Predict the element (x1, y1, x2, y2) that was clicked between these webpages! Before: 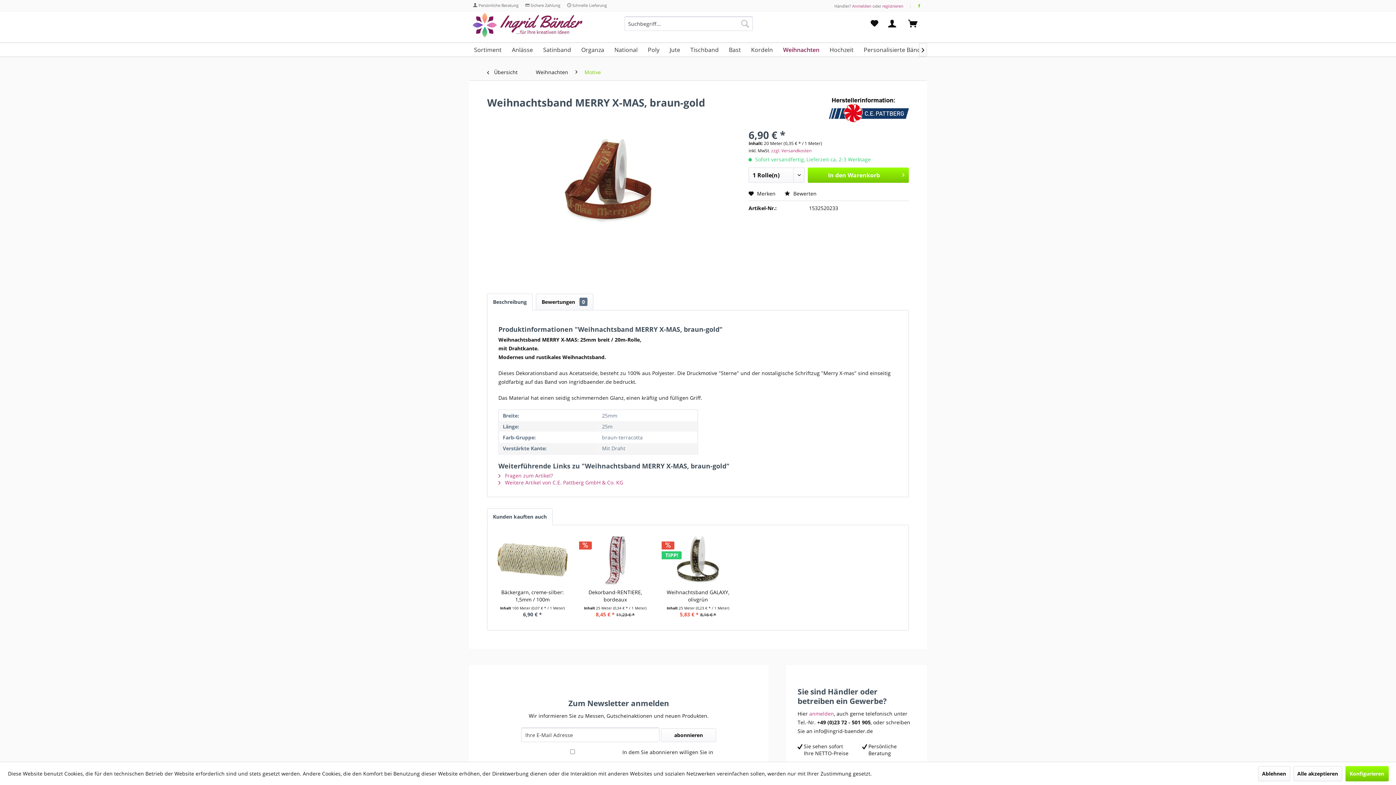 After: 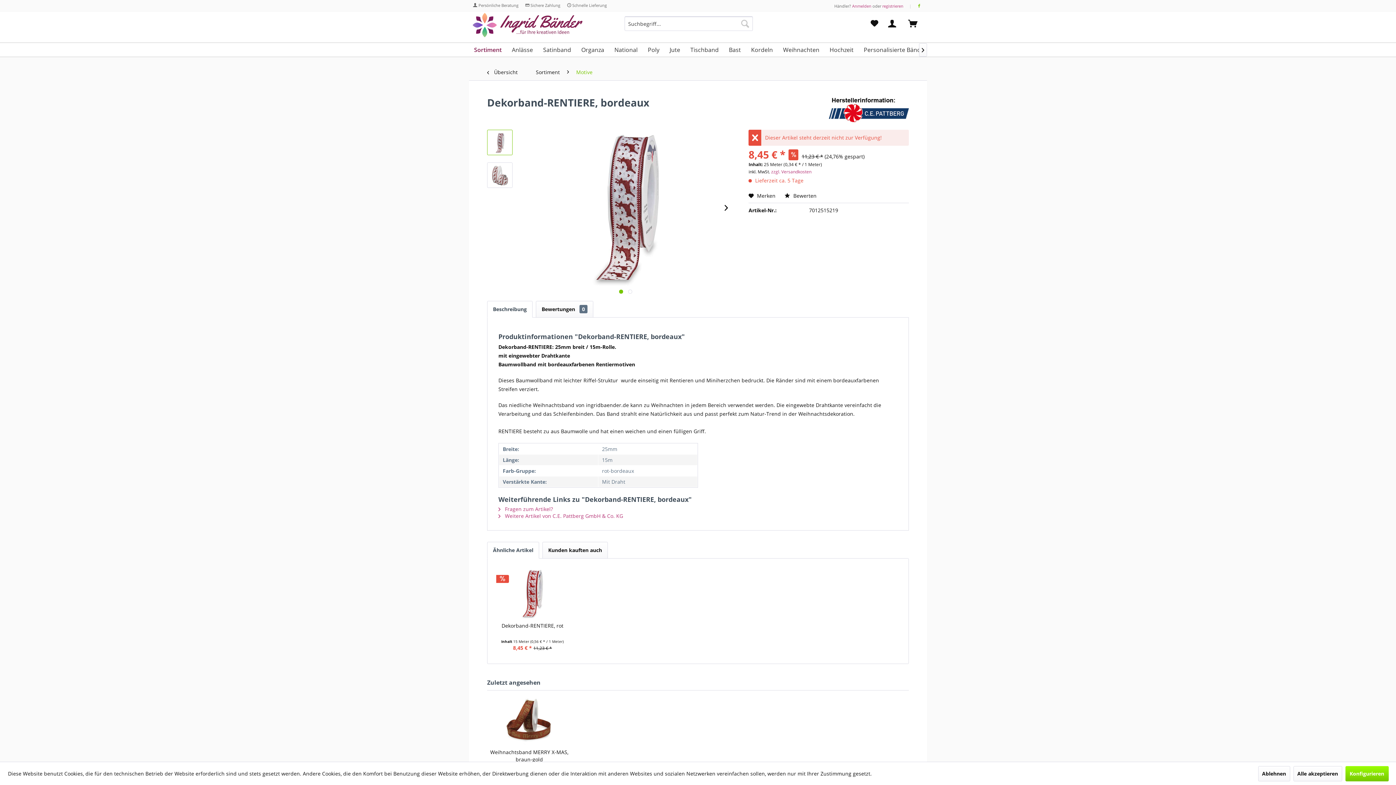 Action: bbox: (579, 534, 651, 585)